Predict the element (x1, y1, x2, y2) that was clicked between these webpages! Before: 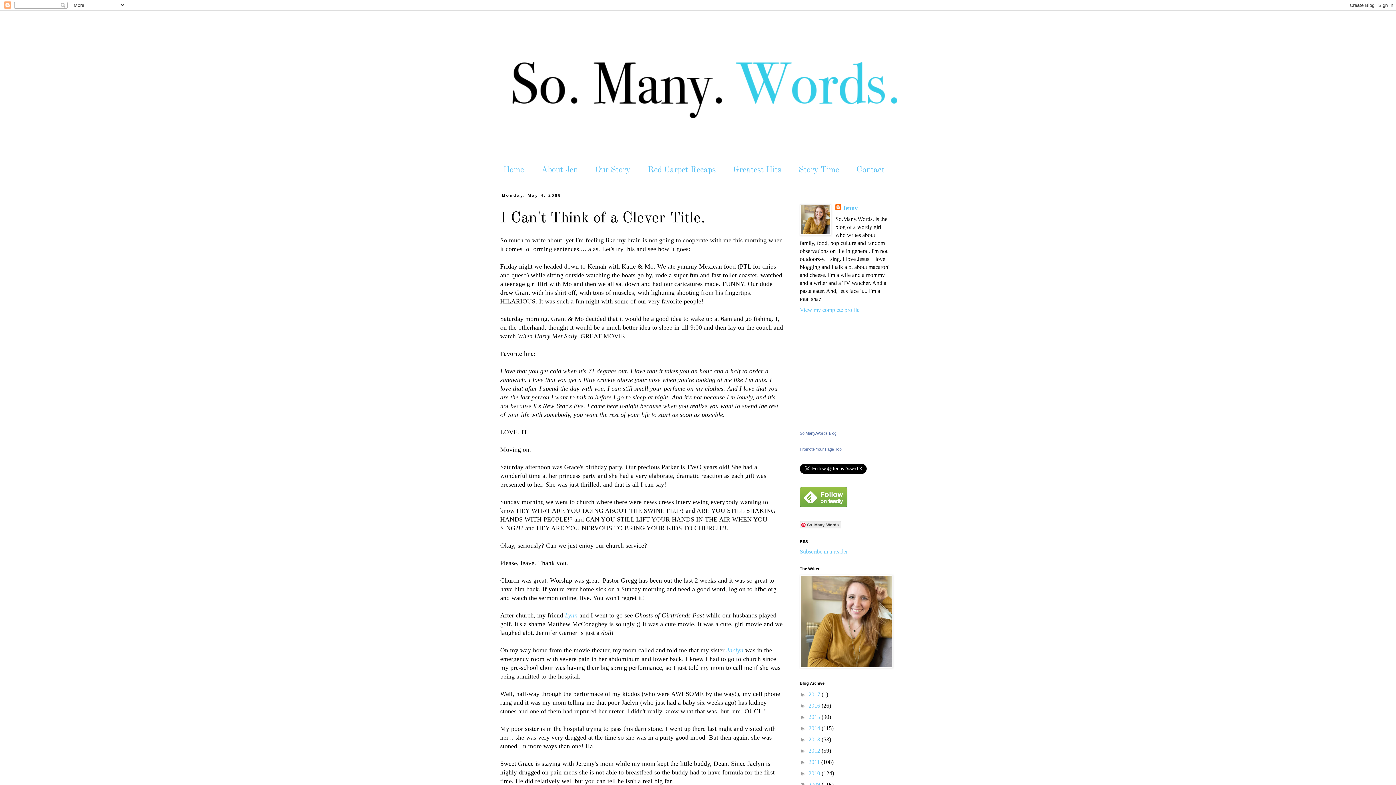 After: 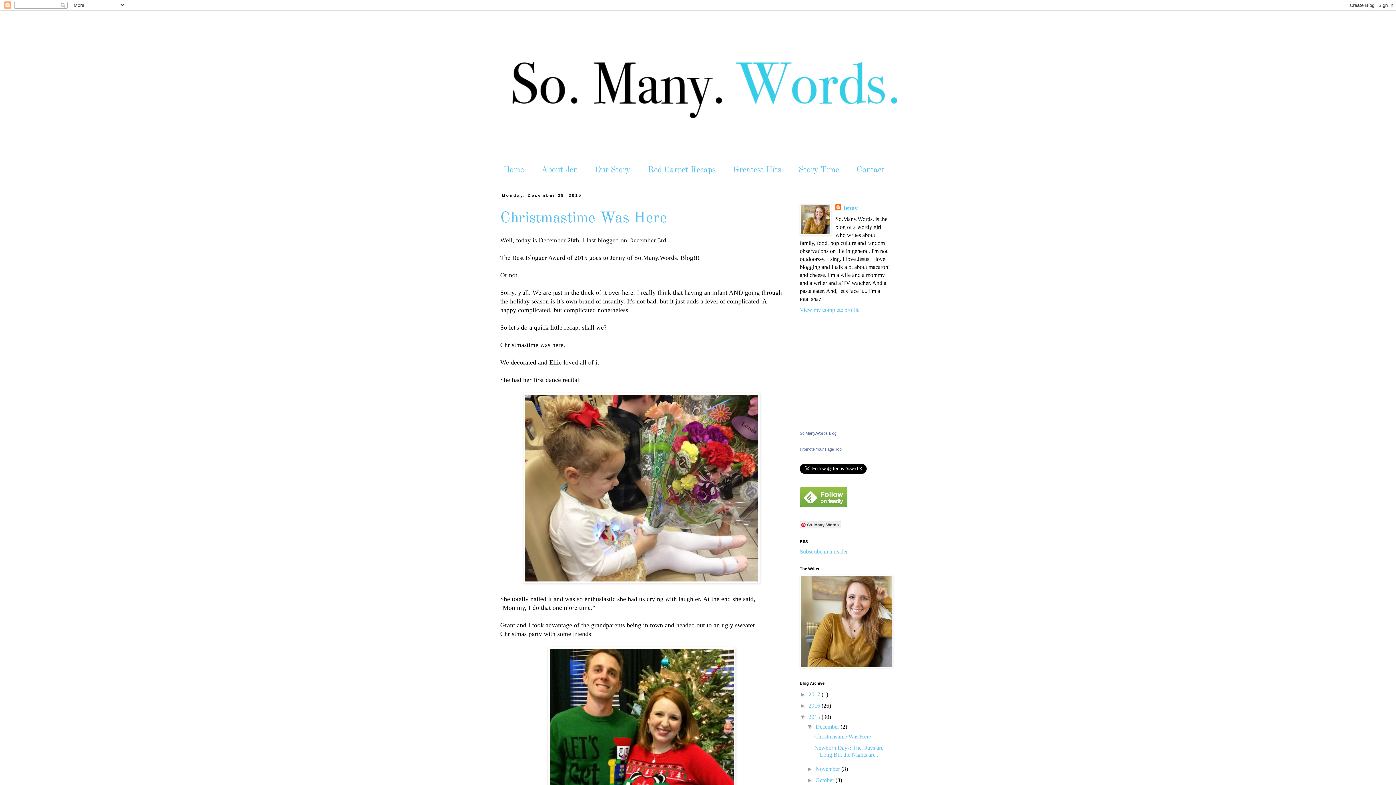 Action: bbox: (808, 714, 821, 720) label: 2015 